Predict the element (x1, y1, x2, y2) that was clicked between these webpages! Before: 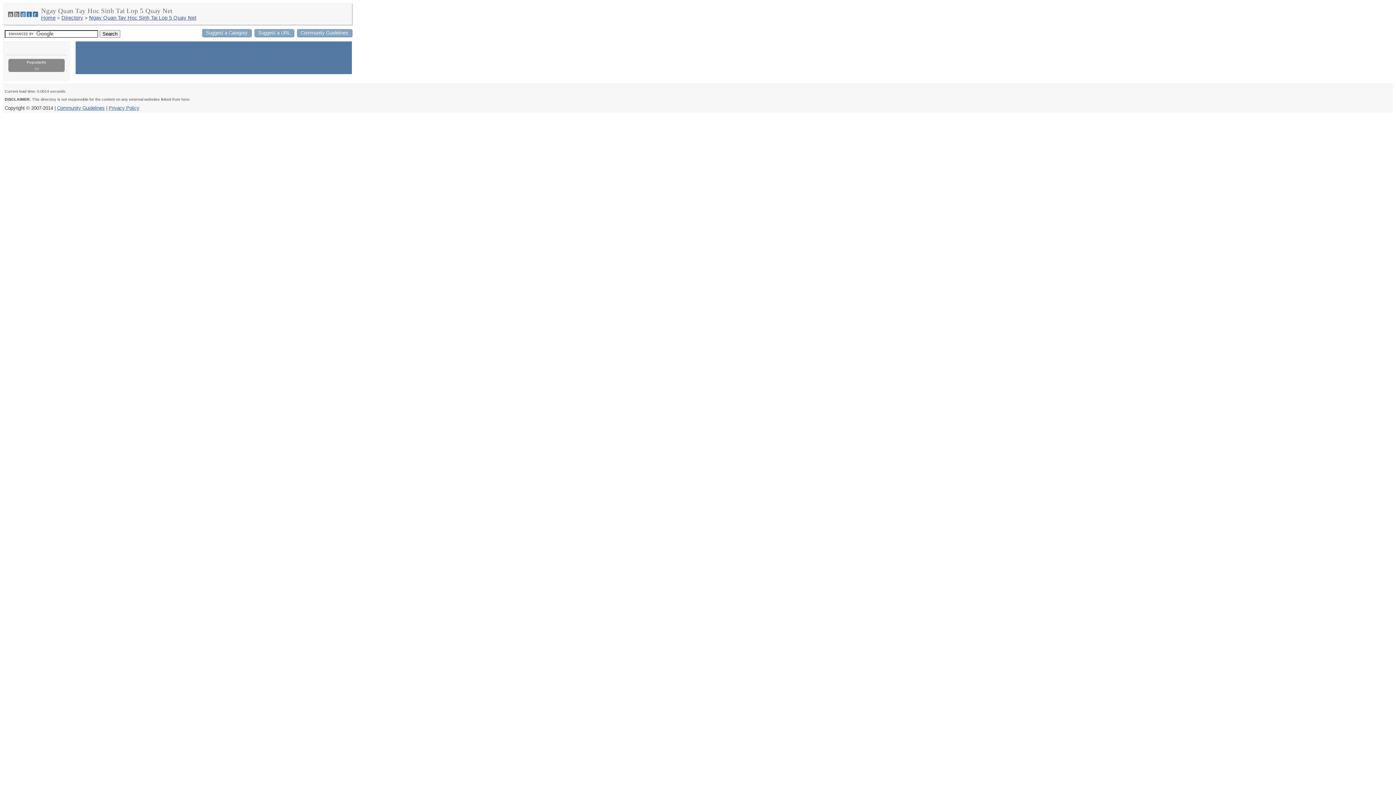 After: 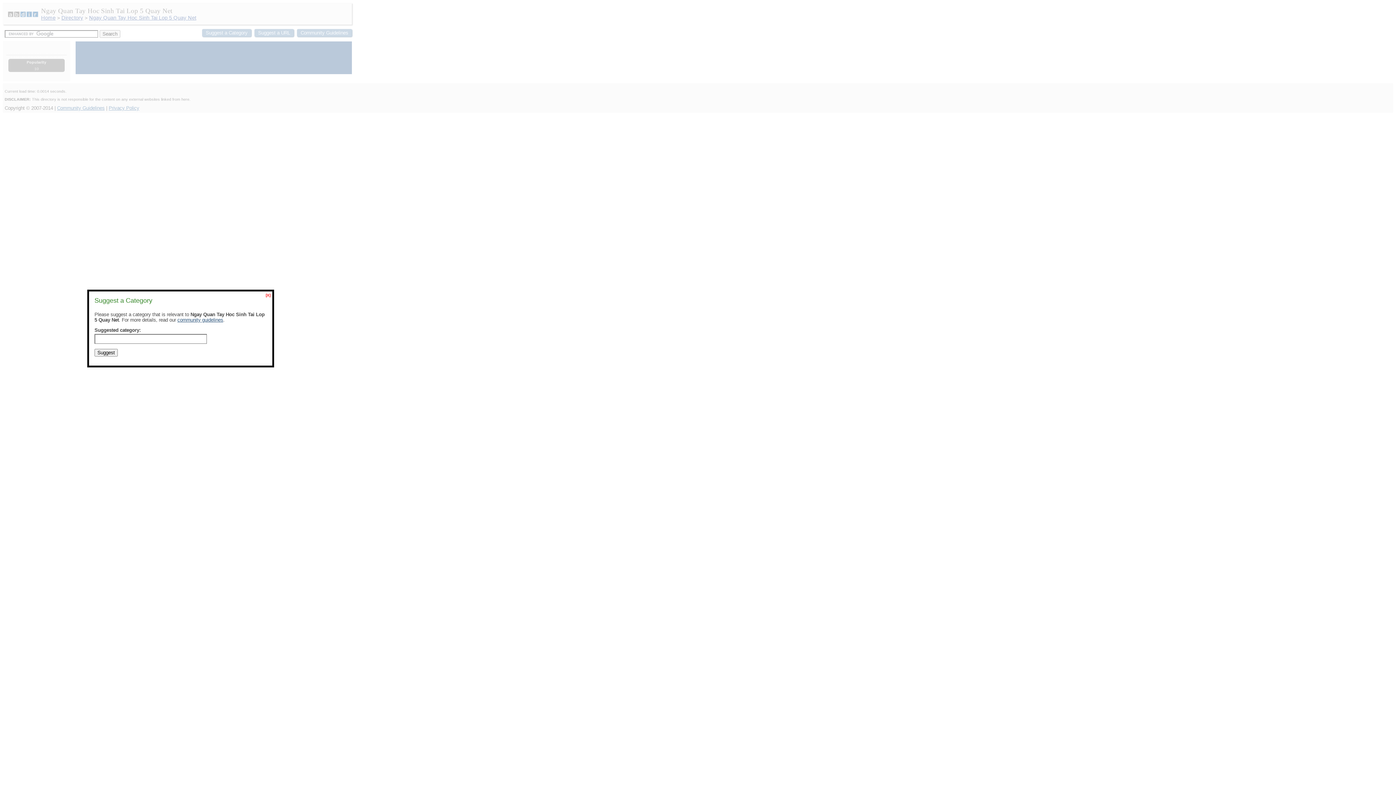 Action: bbox: (202, 29, 251, 36) label: Suggest a Category